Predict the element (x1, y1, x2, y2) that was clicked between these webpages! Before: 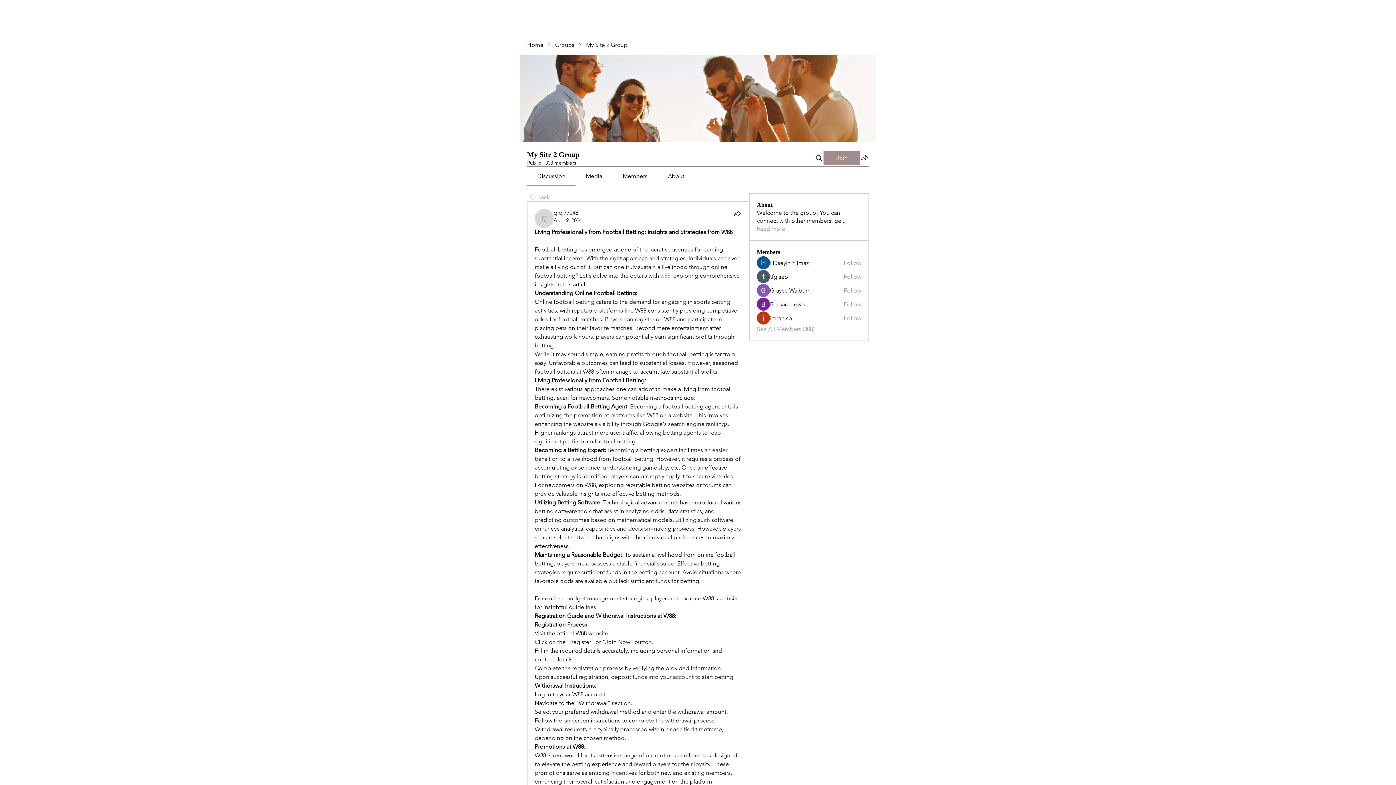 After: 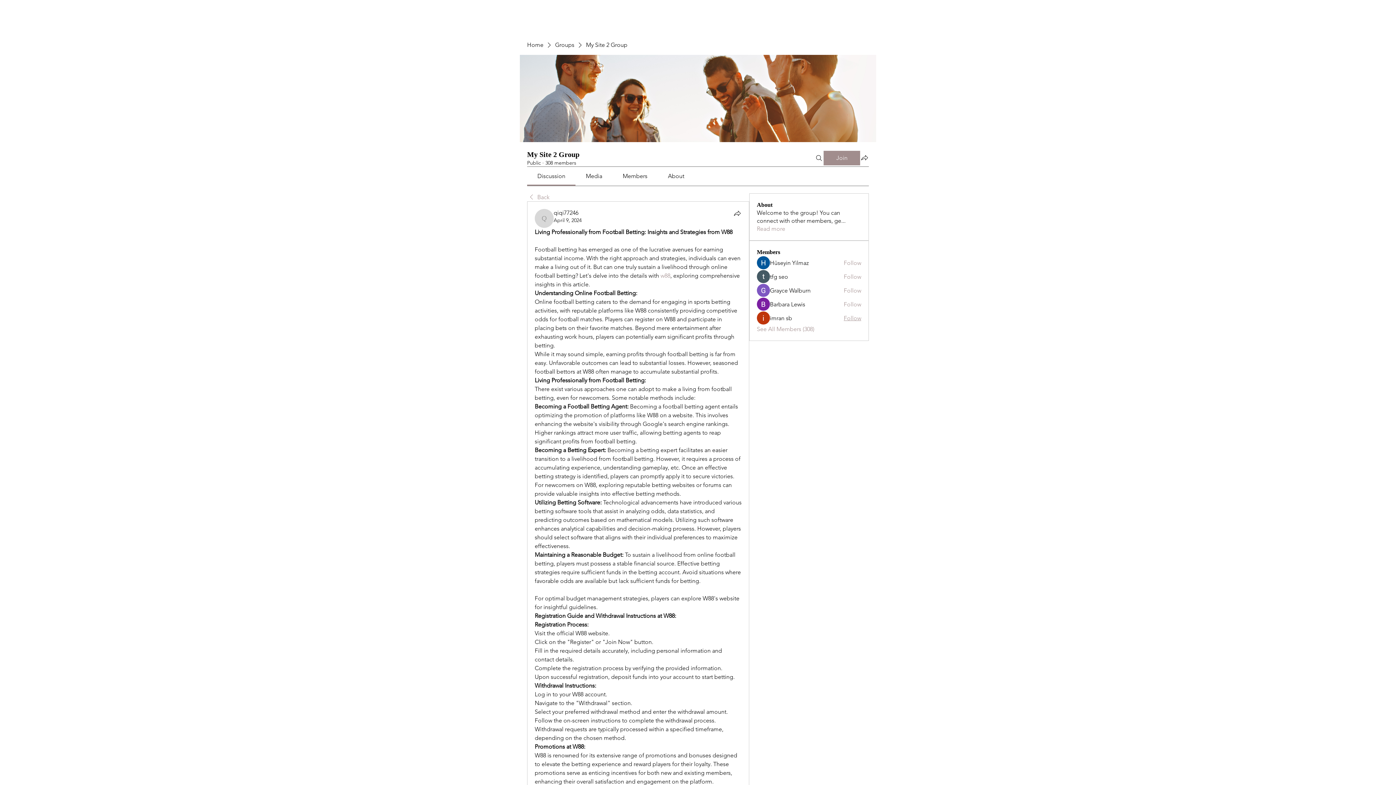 Action: bbox: (843, 314, 861, 322) label: Follow